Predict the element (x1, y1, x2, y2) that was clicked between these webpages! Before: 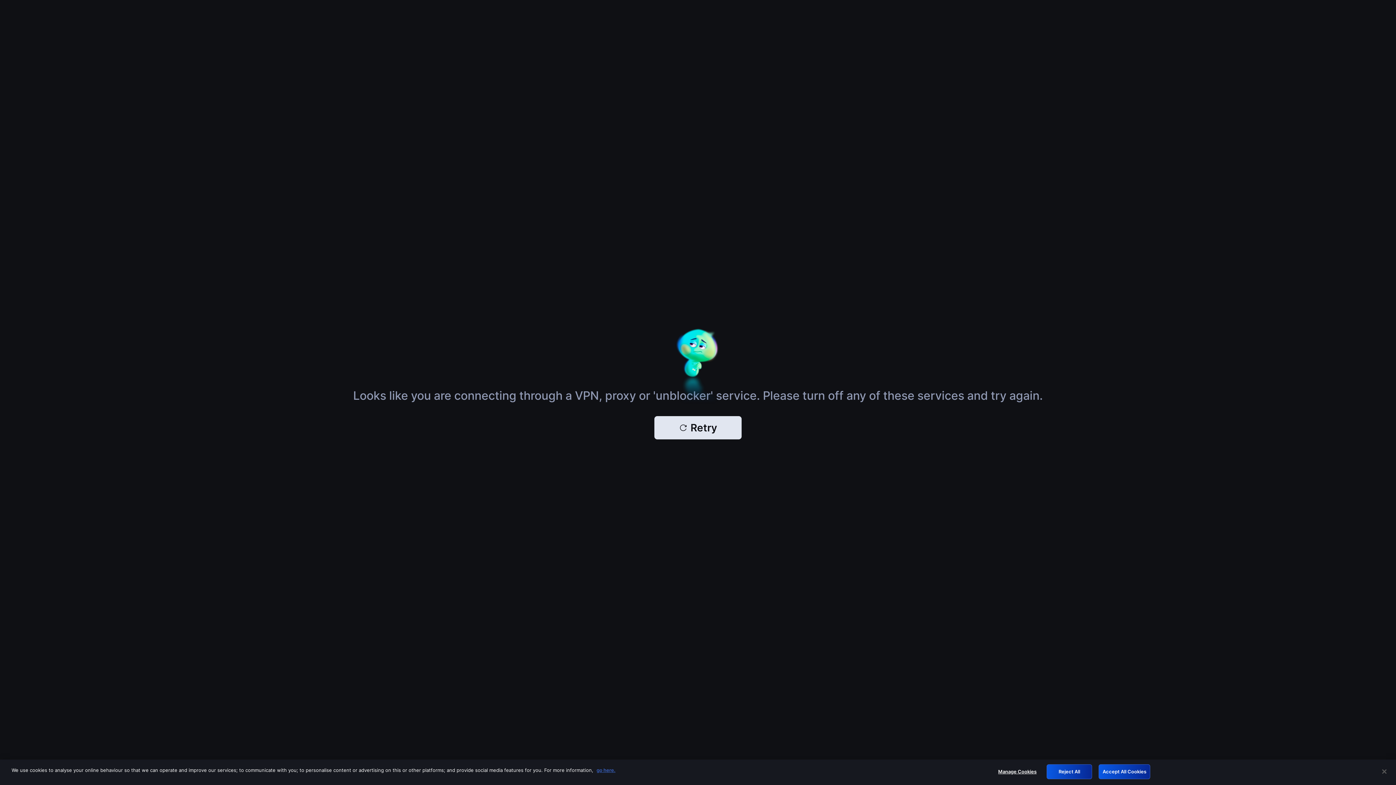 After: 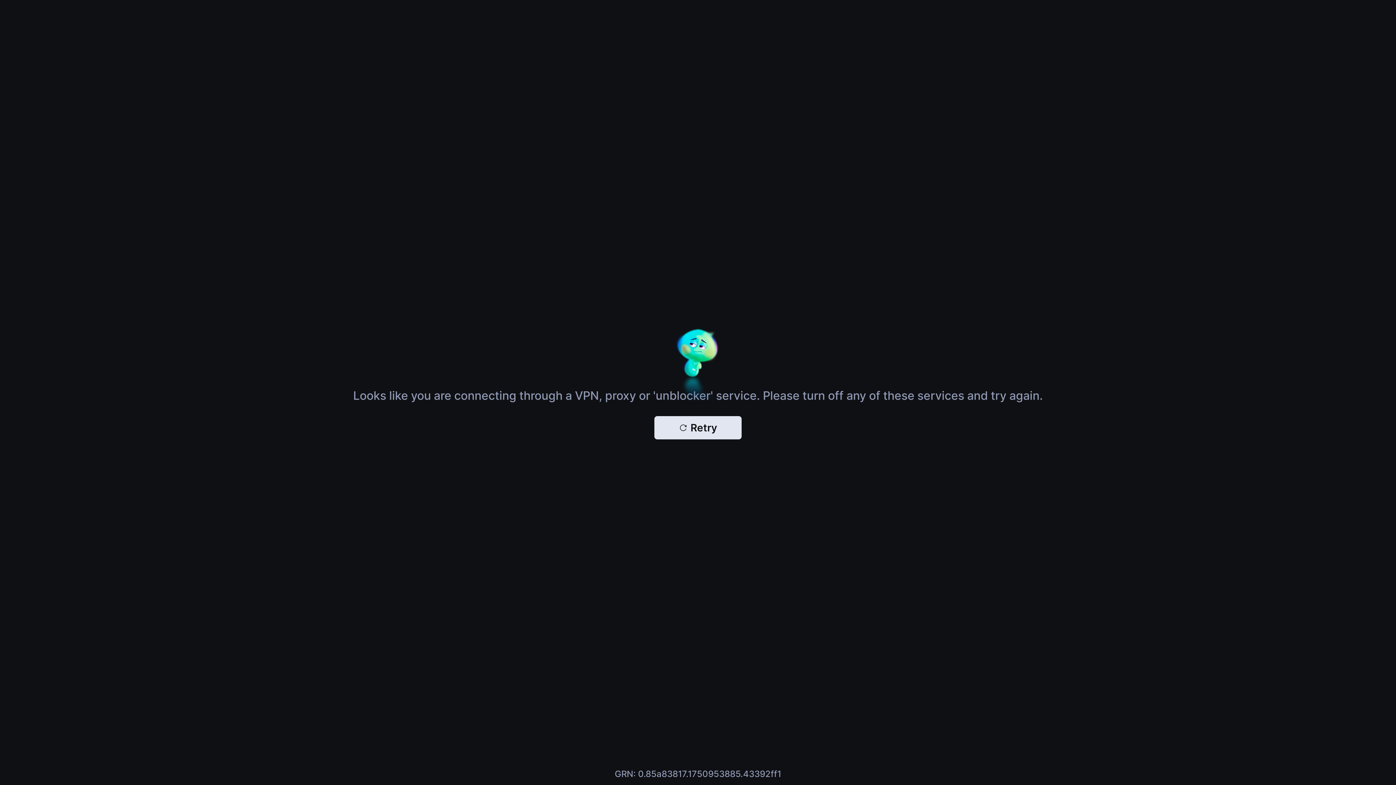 Action: label: Accept All Cookies bbox: (1098, 764, 1150, 779)